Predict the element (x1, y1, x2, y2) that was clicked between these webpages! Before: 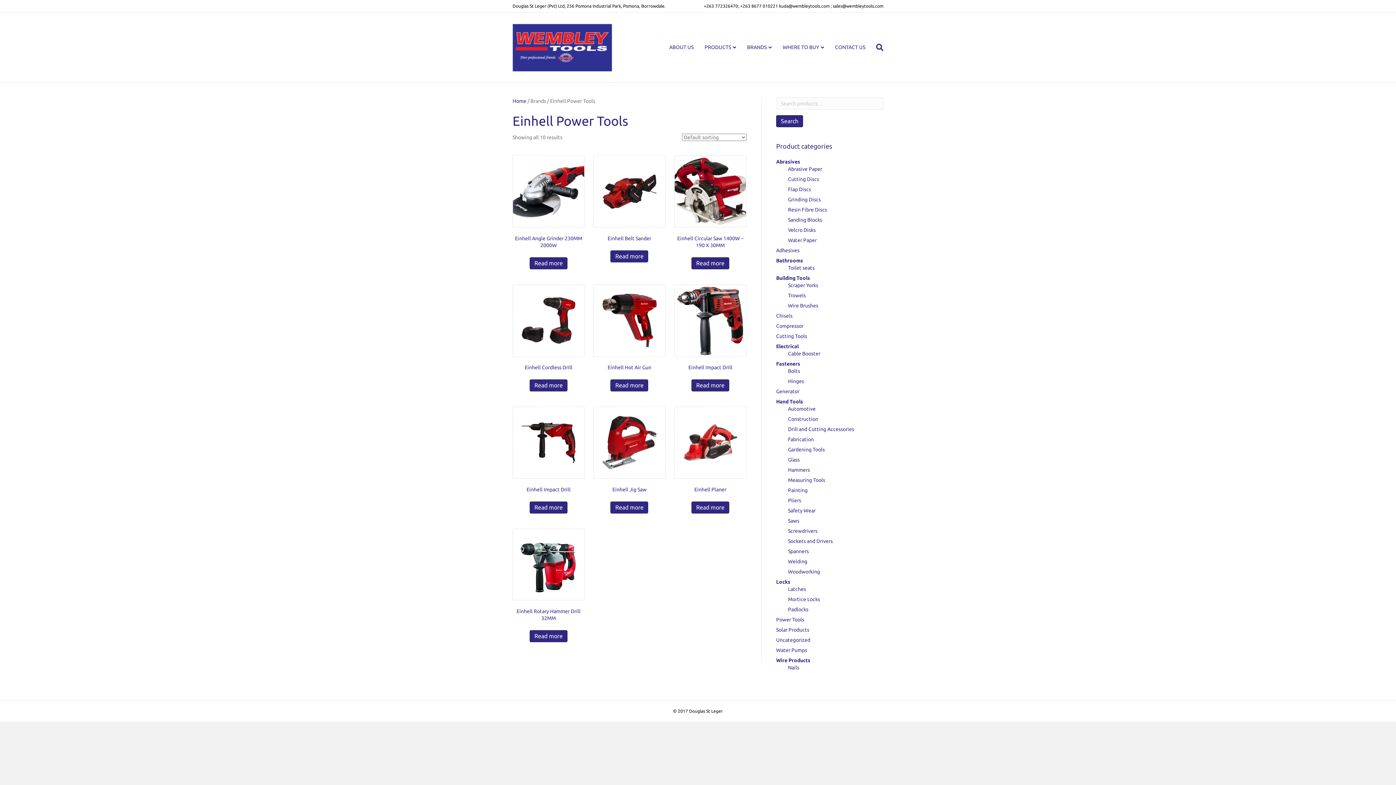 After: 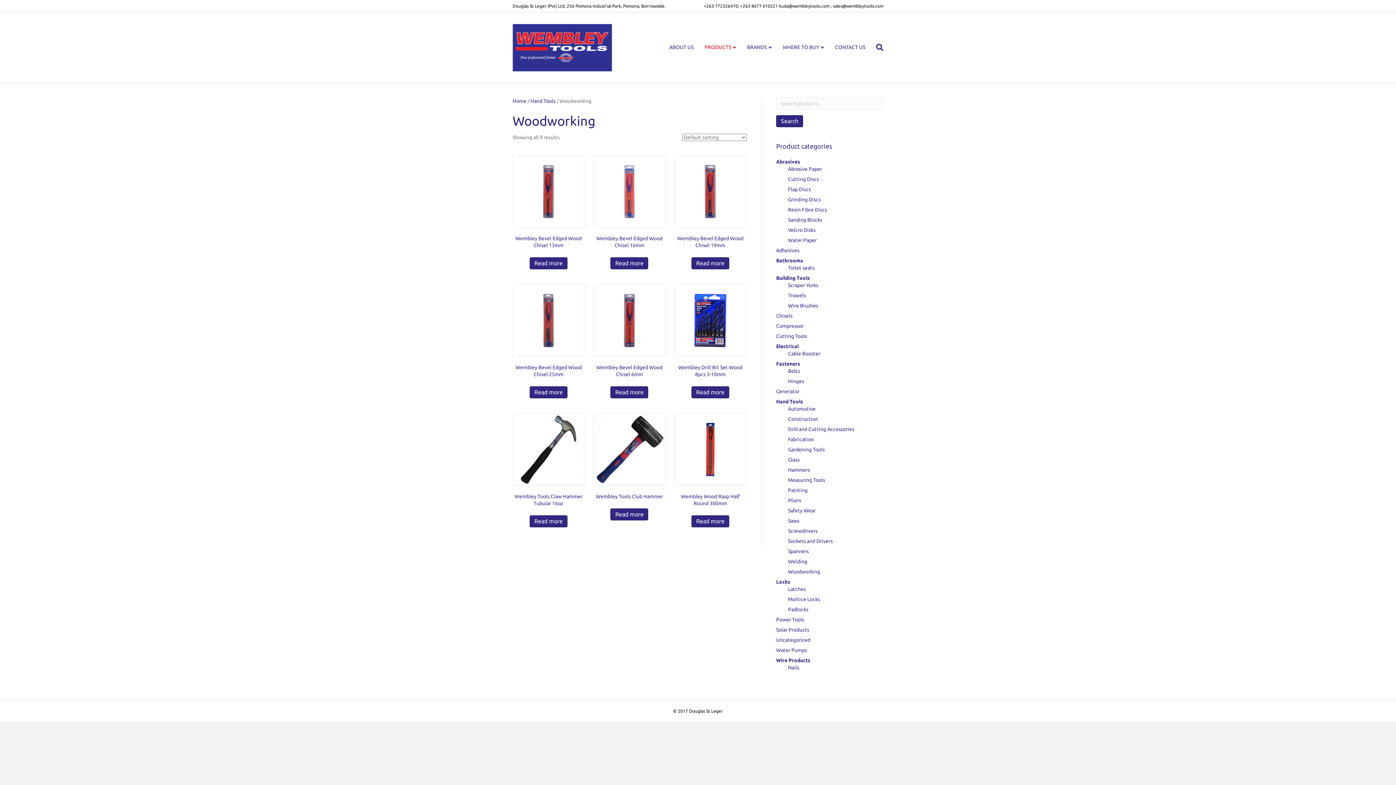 Action: label: Woodworking bbox: (788, 569, 820, 574)